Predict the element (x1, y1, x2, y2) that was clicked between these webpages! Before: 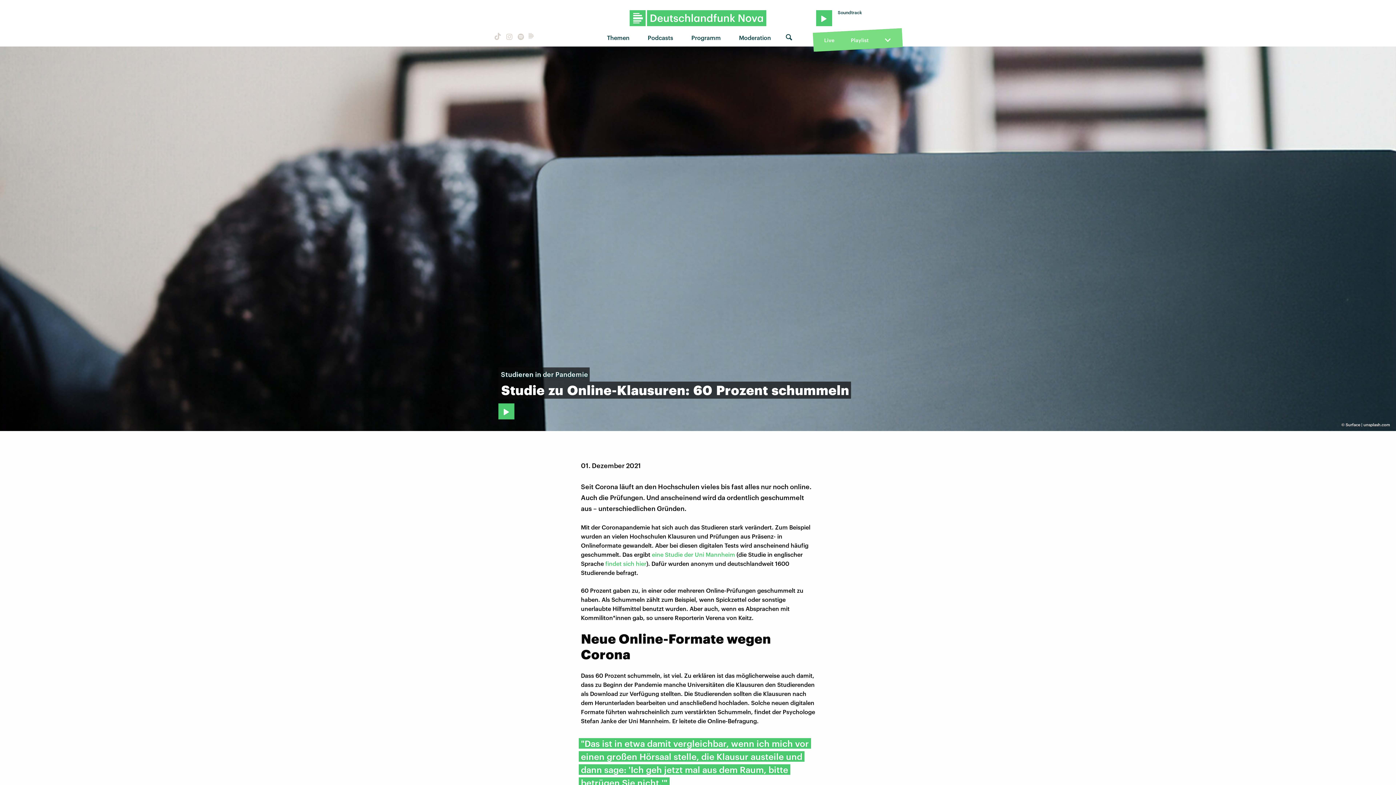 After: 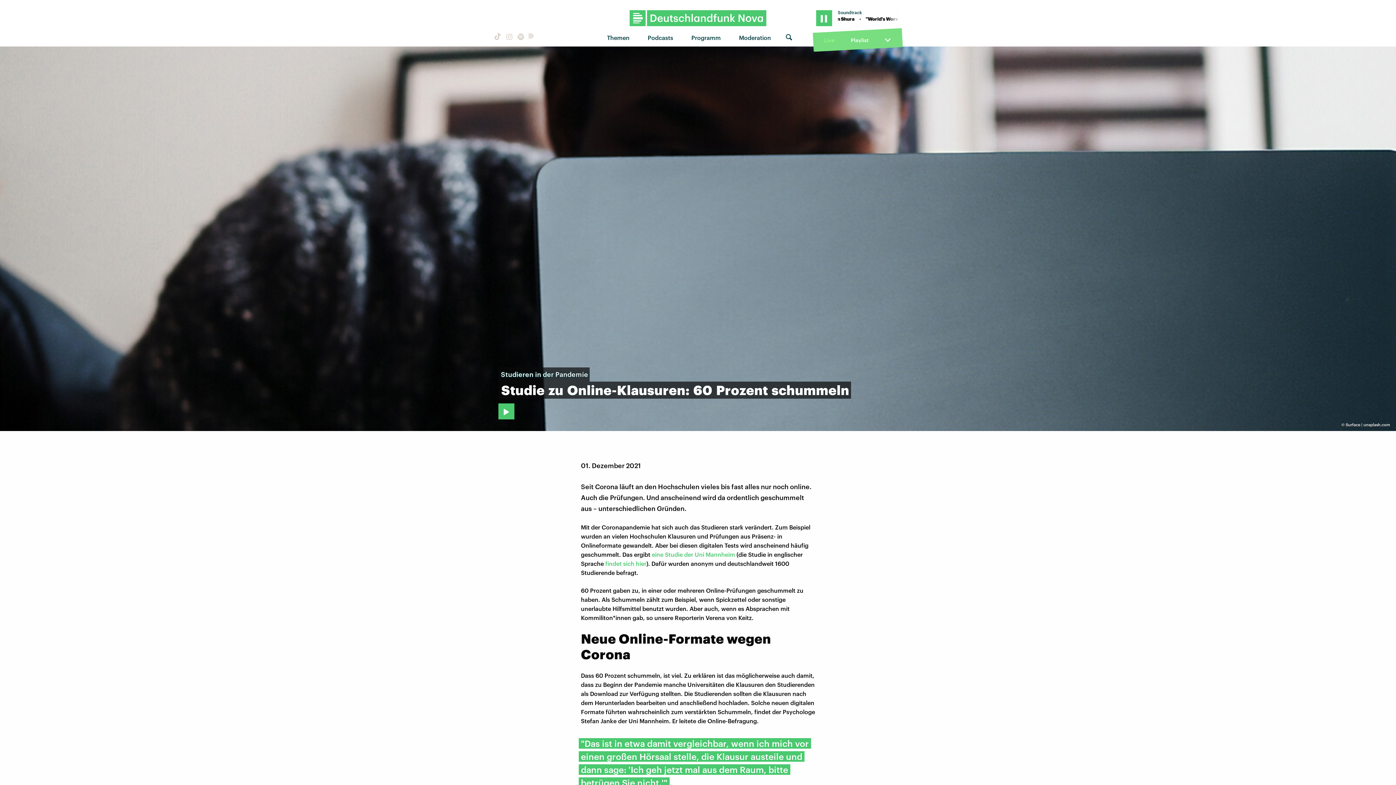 Action: label: Live bbox: (824, 35, 834, 44)